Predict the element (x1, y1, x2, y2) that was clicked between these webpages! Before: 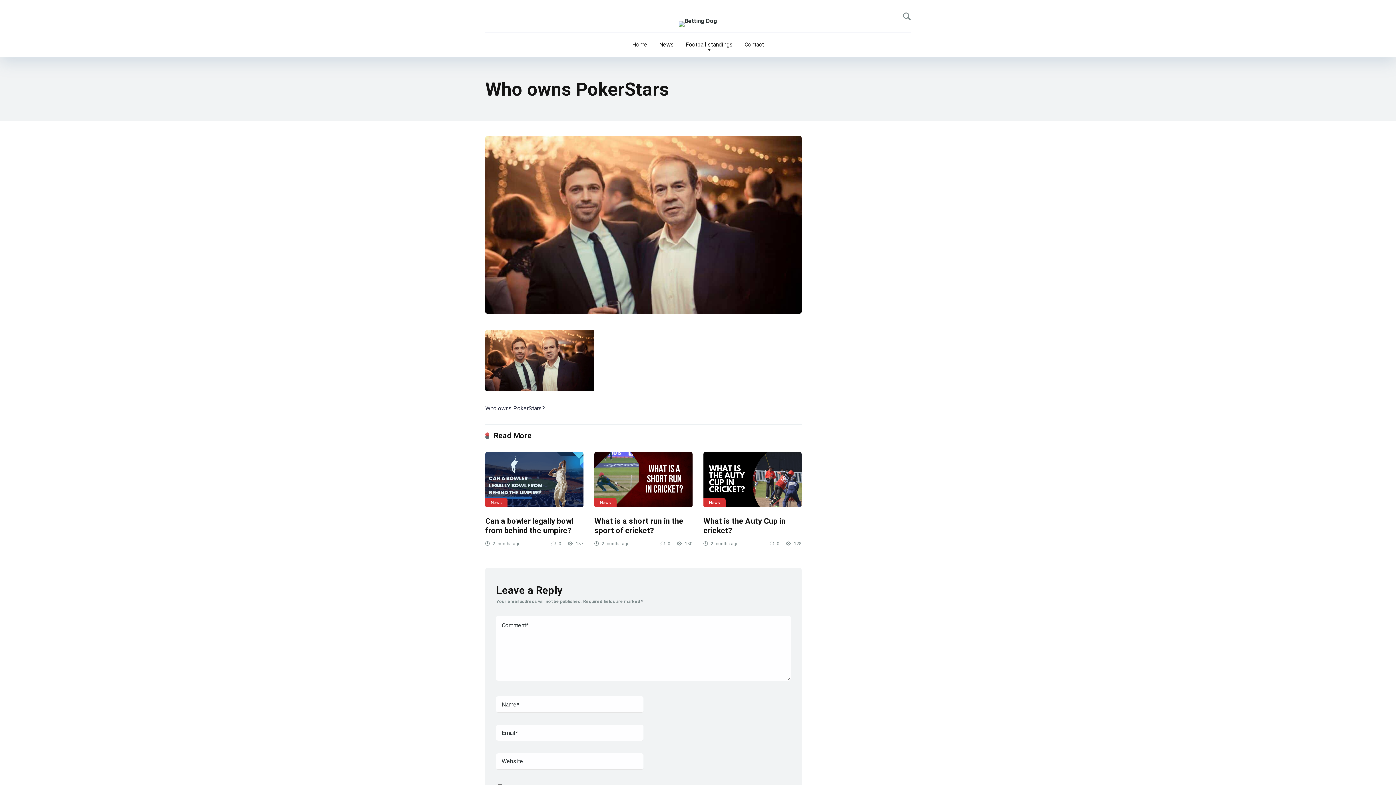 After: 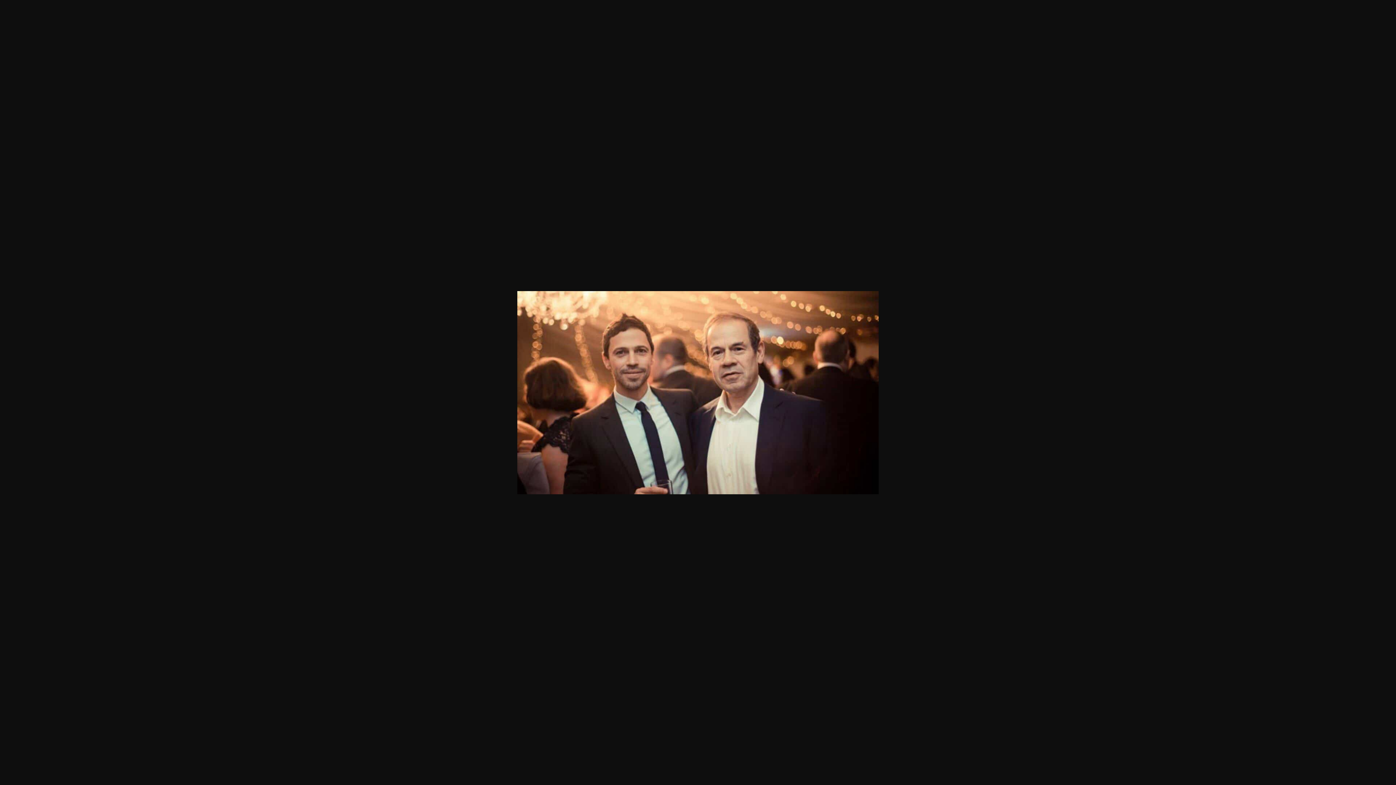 Action: bbox: (485, 470, 594, 476)